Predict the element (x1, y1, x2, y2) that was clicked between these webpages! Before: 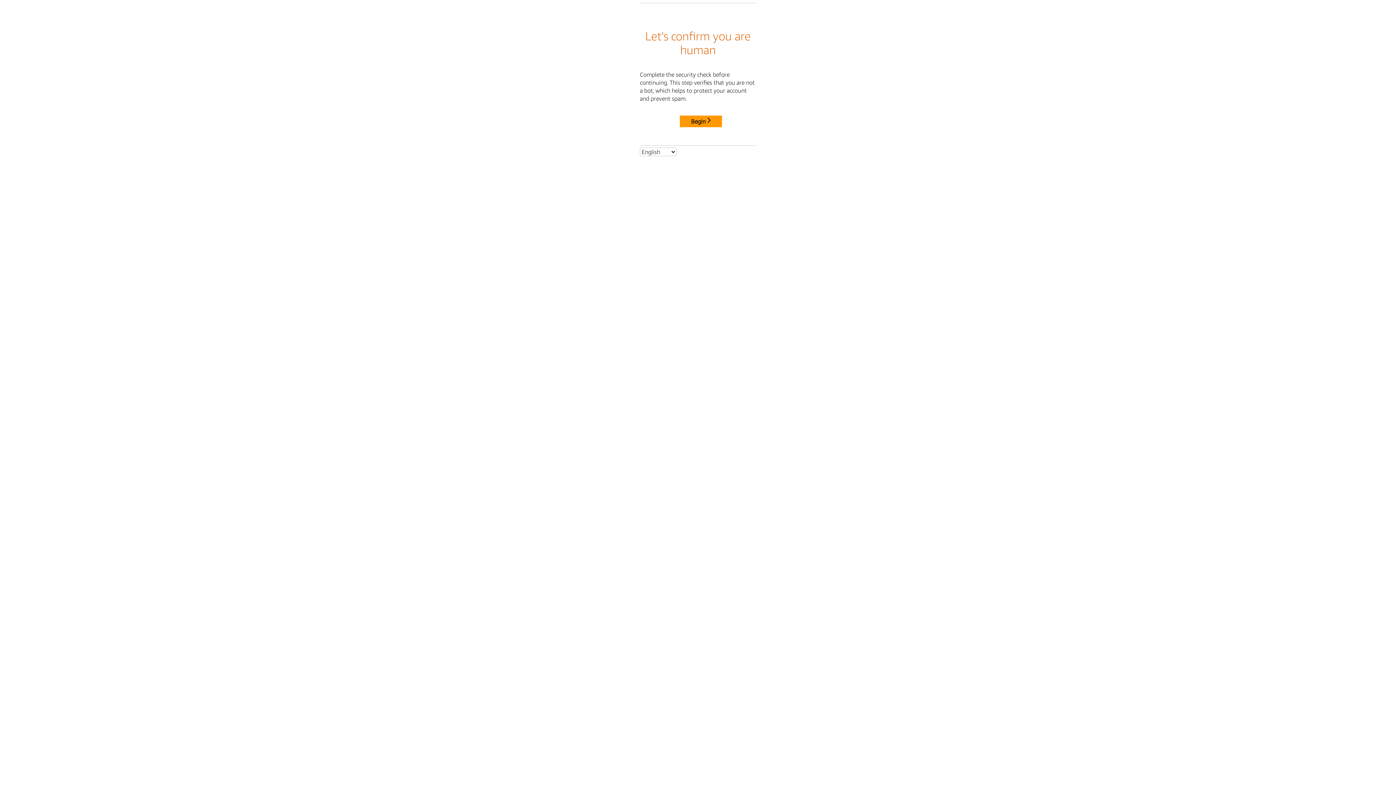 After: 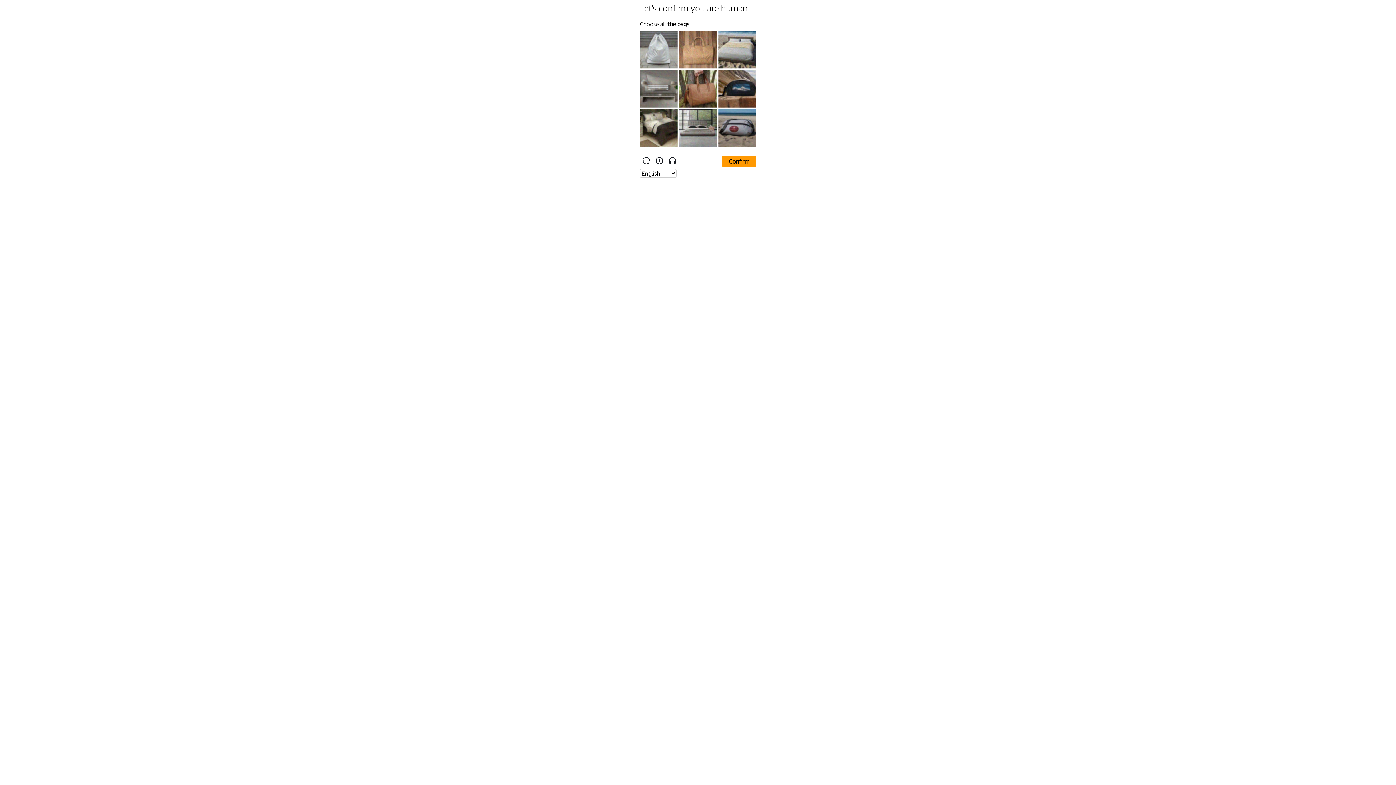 Action: label: Begin bbox: (680, 115, 722, 127)